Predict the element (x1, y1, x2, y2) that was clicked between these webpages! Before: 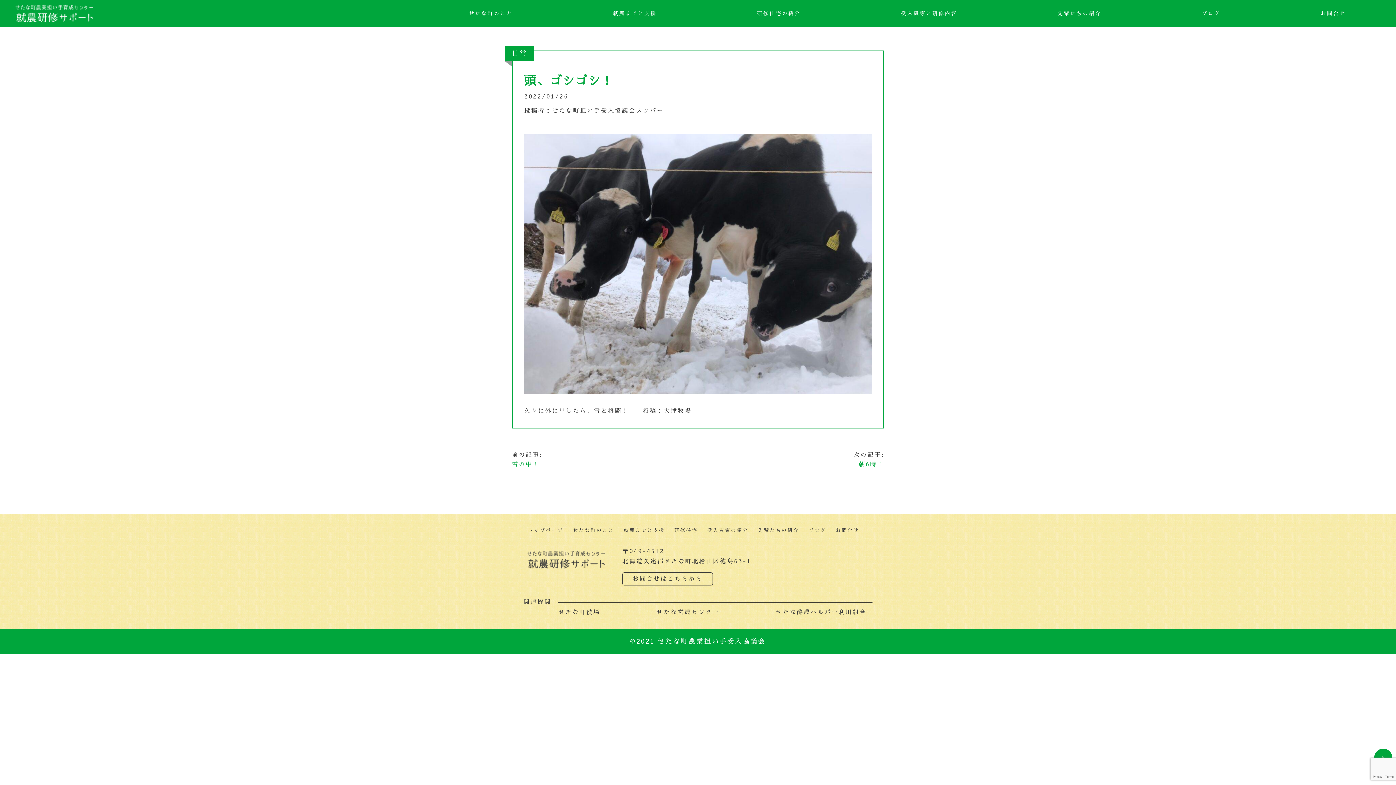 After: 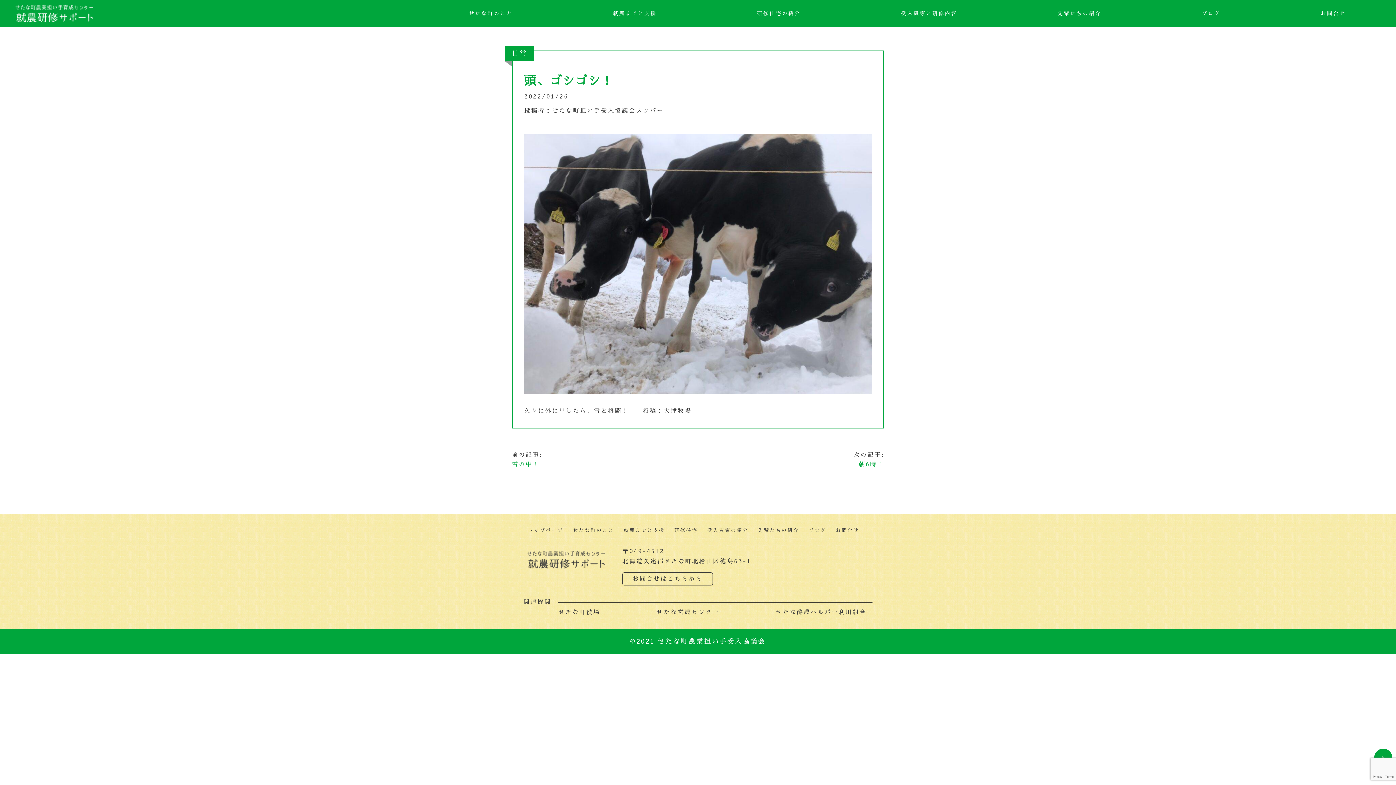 Action: label: せたな町役場 bbox: (558, 609, 600, 615)